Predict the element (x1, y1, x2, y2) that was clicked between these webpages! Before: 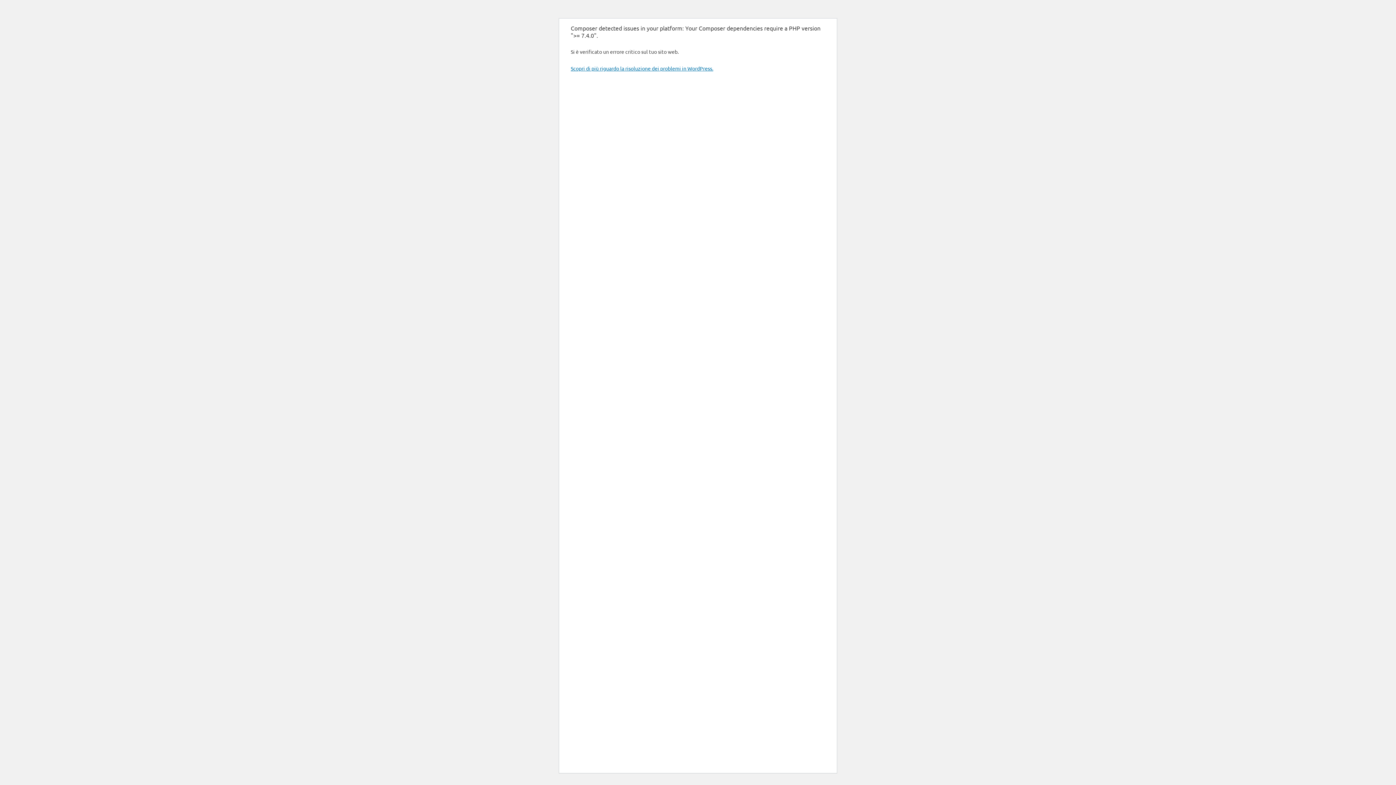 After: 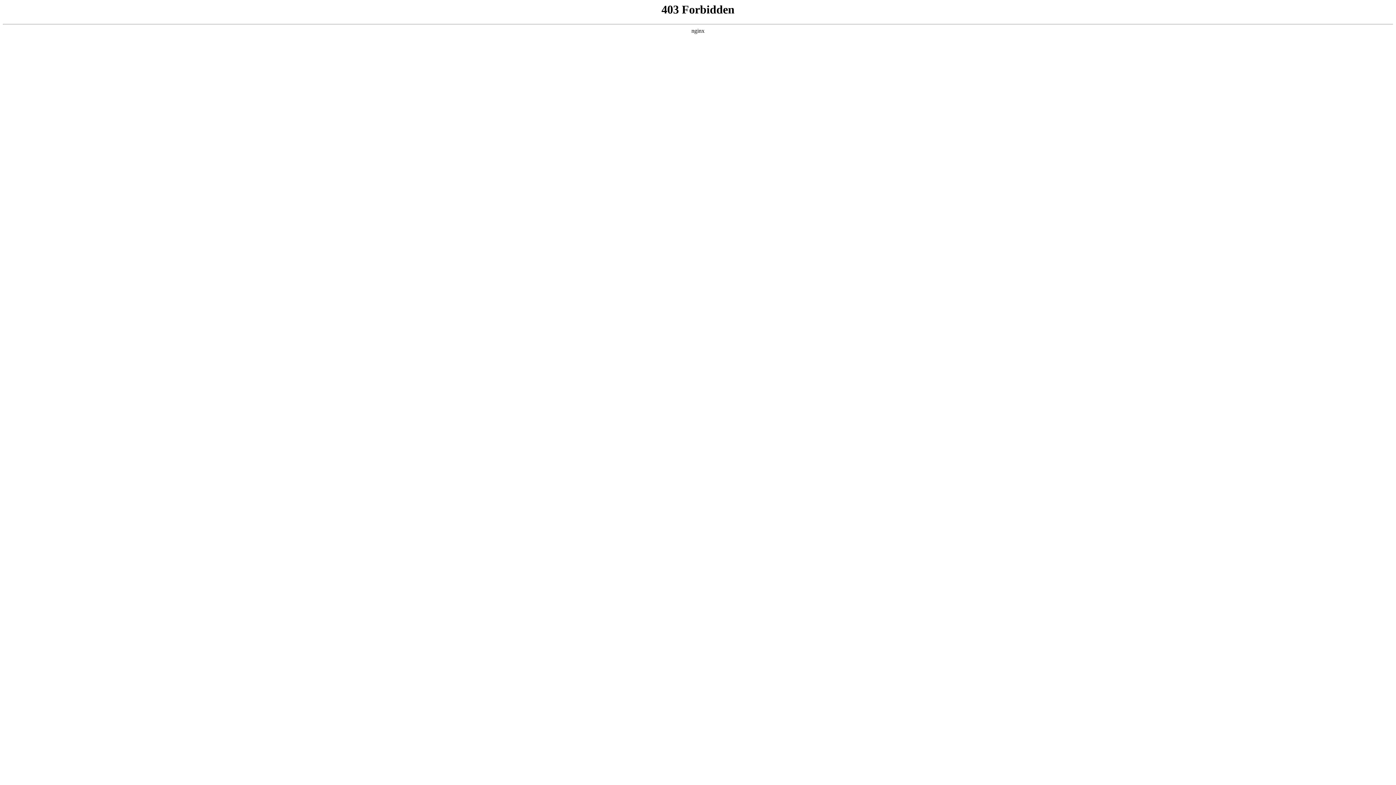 Action: bbox: (570, 65, 713, 71) label: Scopri di più riguardo la risoluzione dei problemi in WordPress.